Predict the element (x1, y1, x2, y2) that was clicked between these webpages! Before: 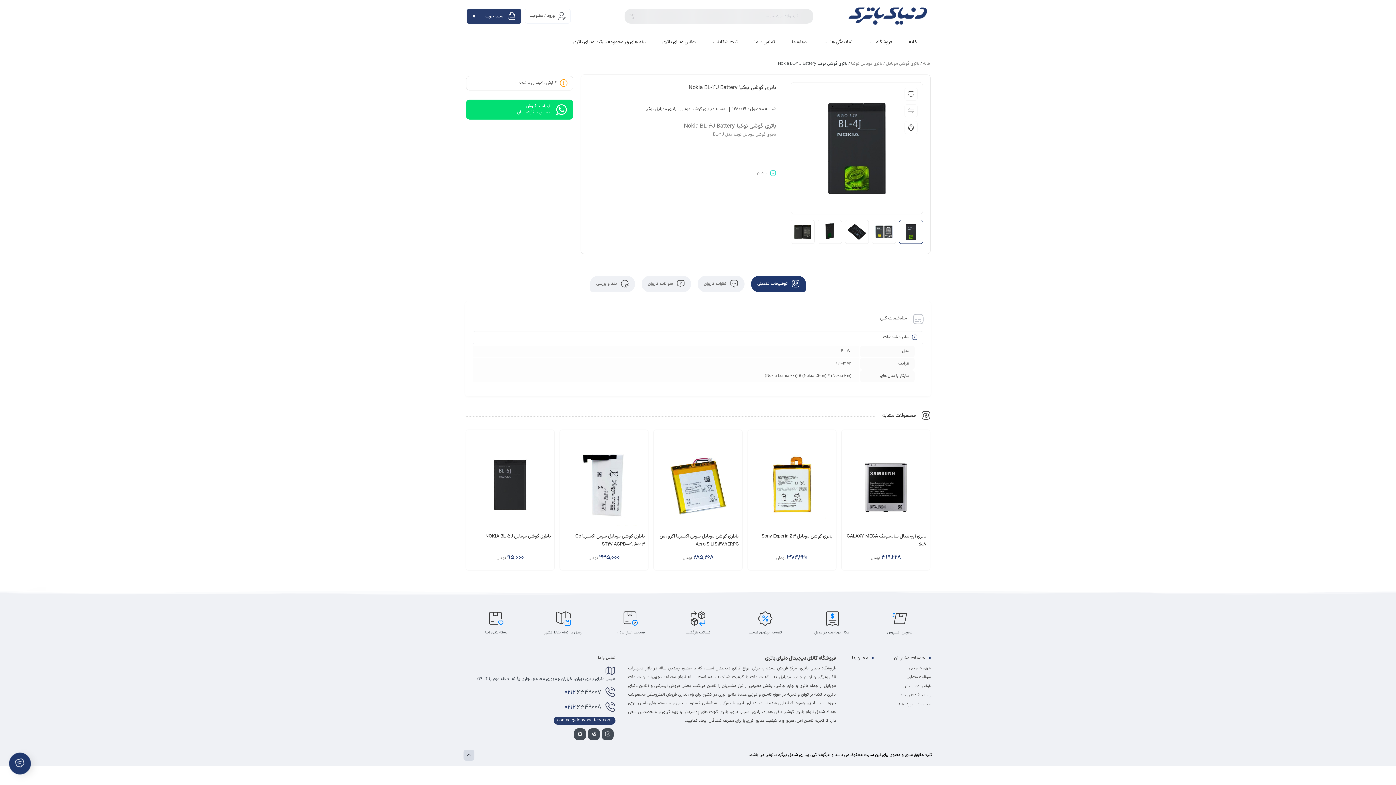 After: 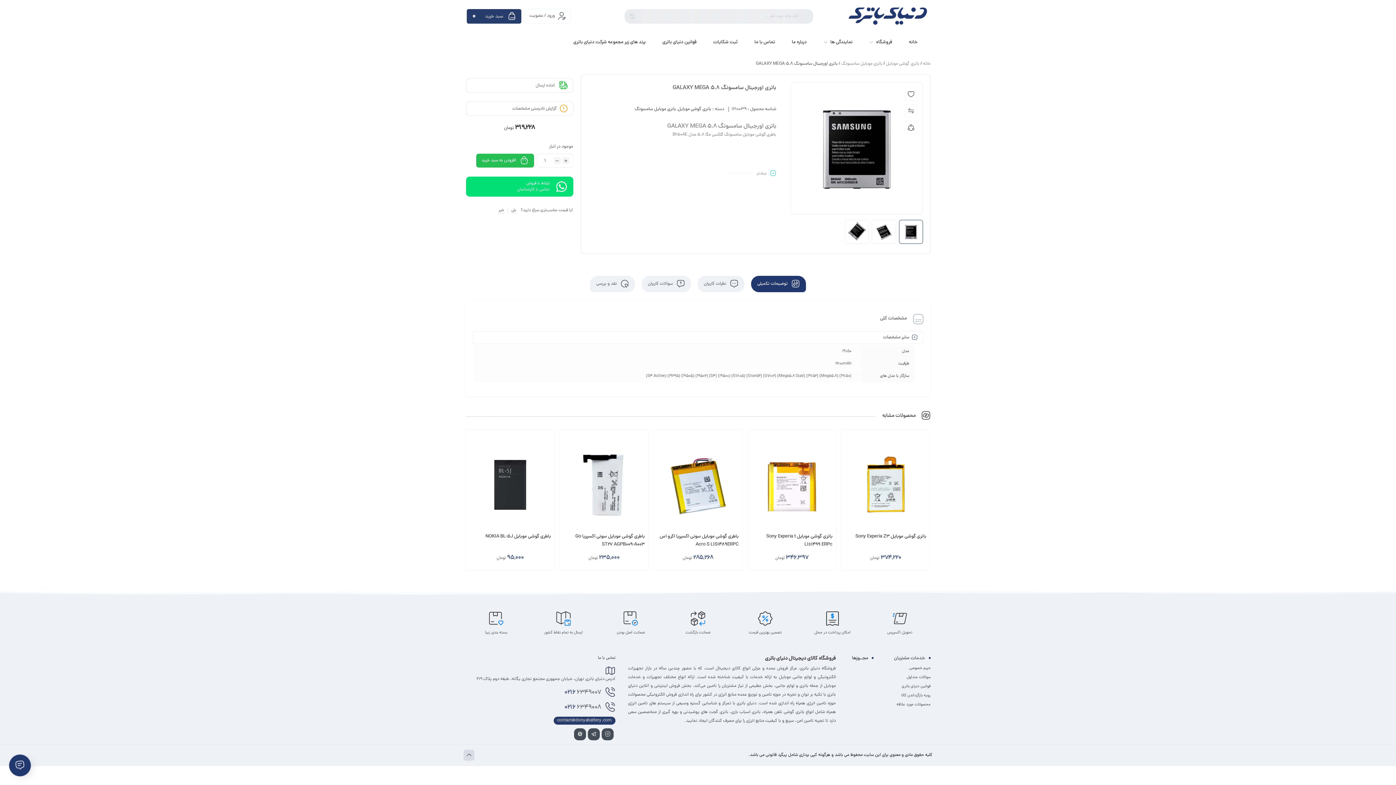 Action: bbox: (845, 434, 926, 533)